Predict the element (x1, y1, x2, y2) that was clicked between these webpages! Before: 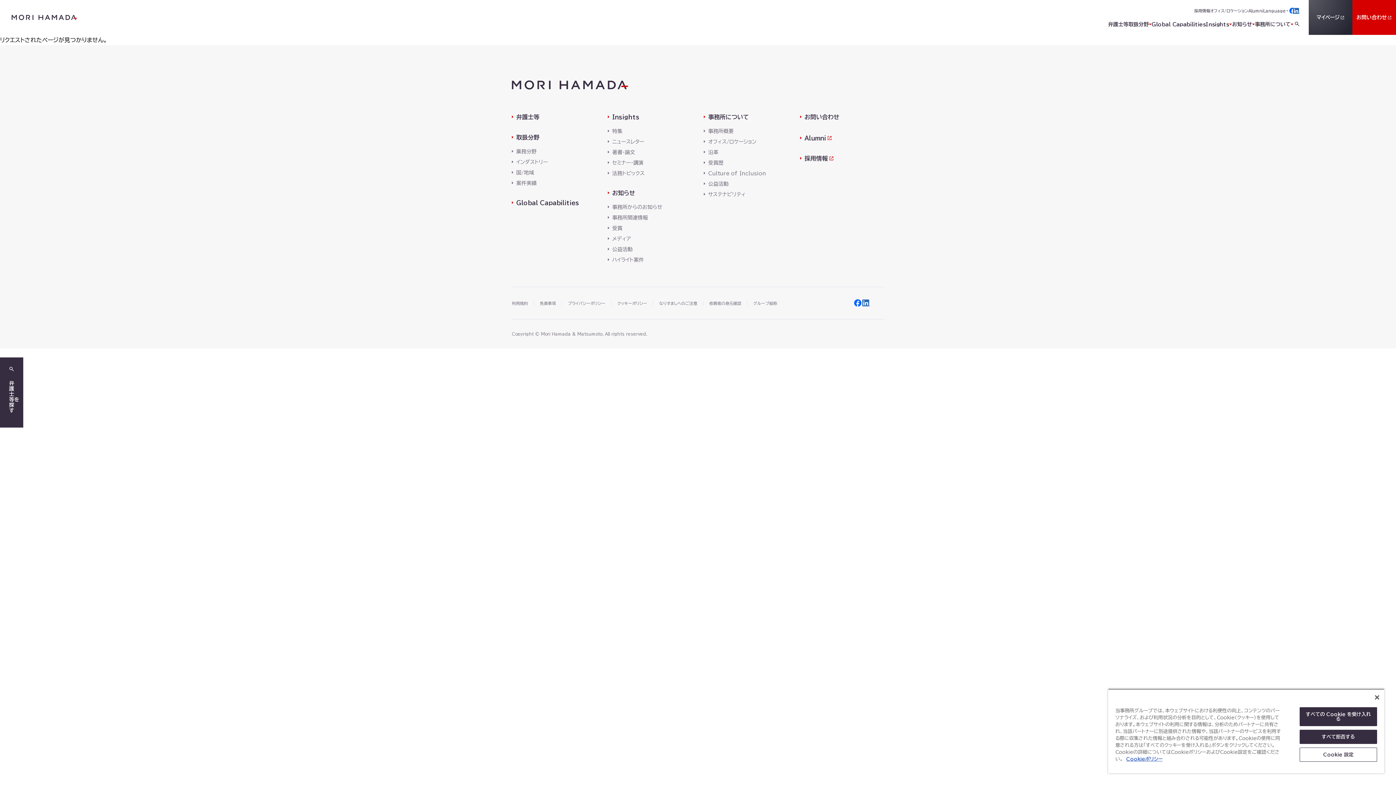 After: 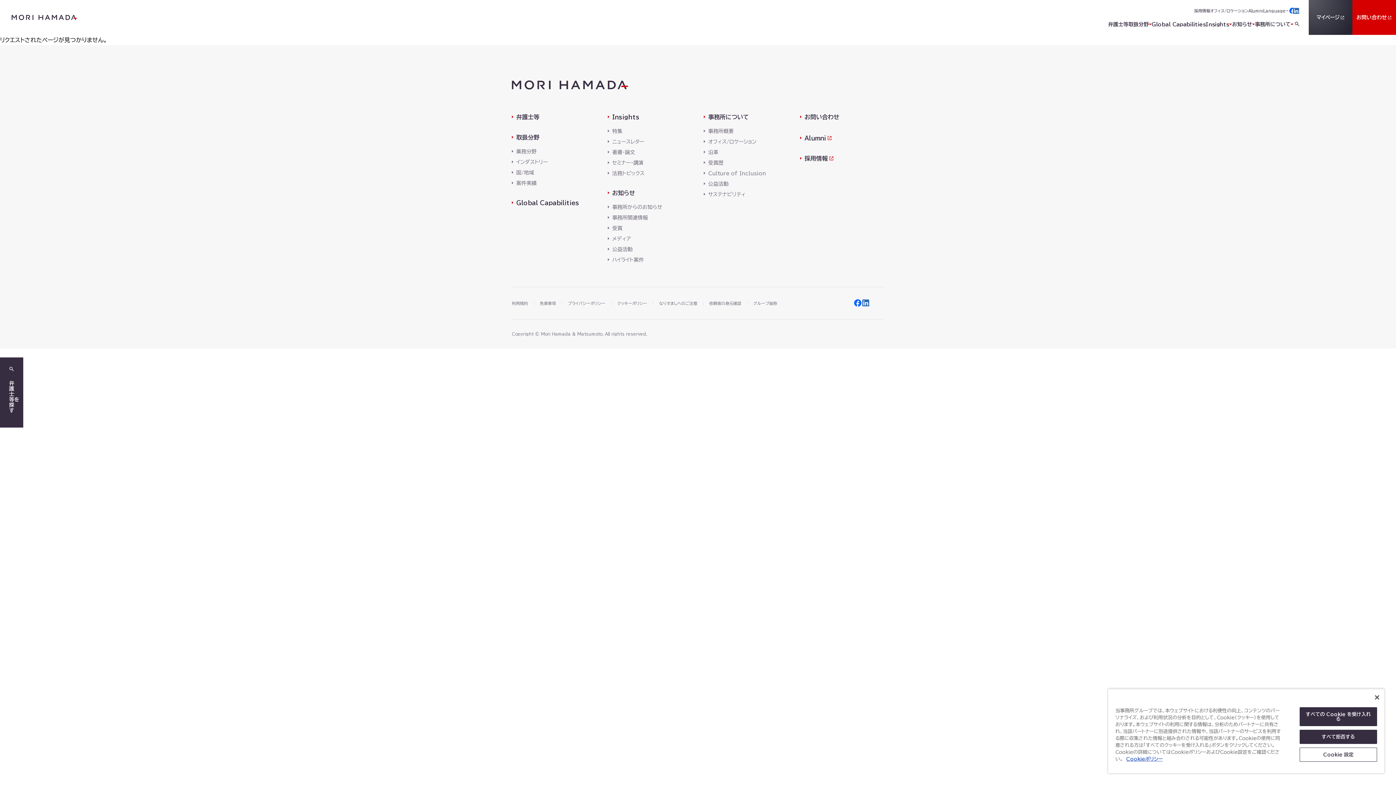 Action: bbox: (634, 386, 648, 401) label: と